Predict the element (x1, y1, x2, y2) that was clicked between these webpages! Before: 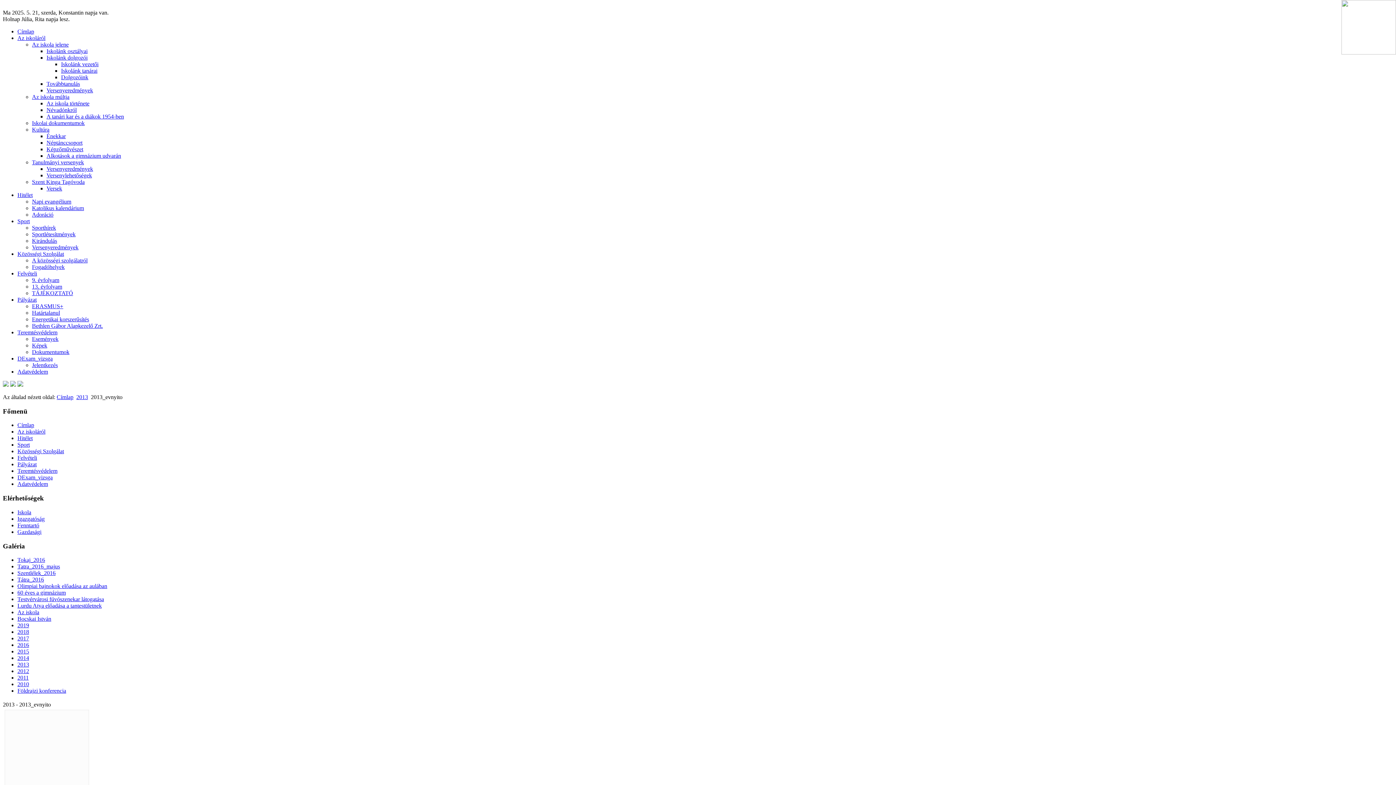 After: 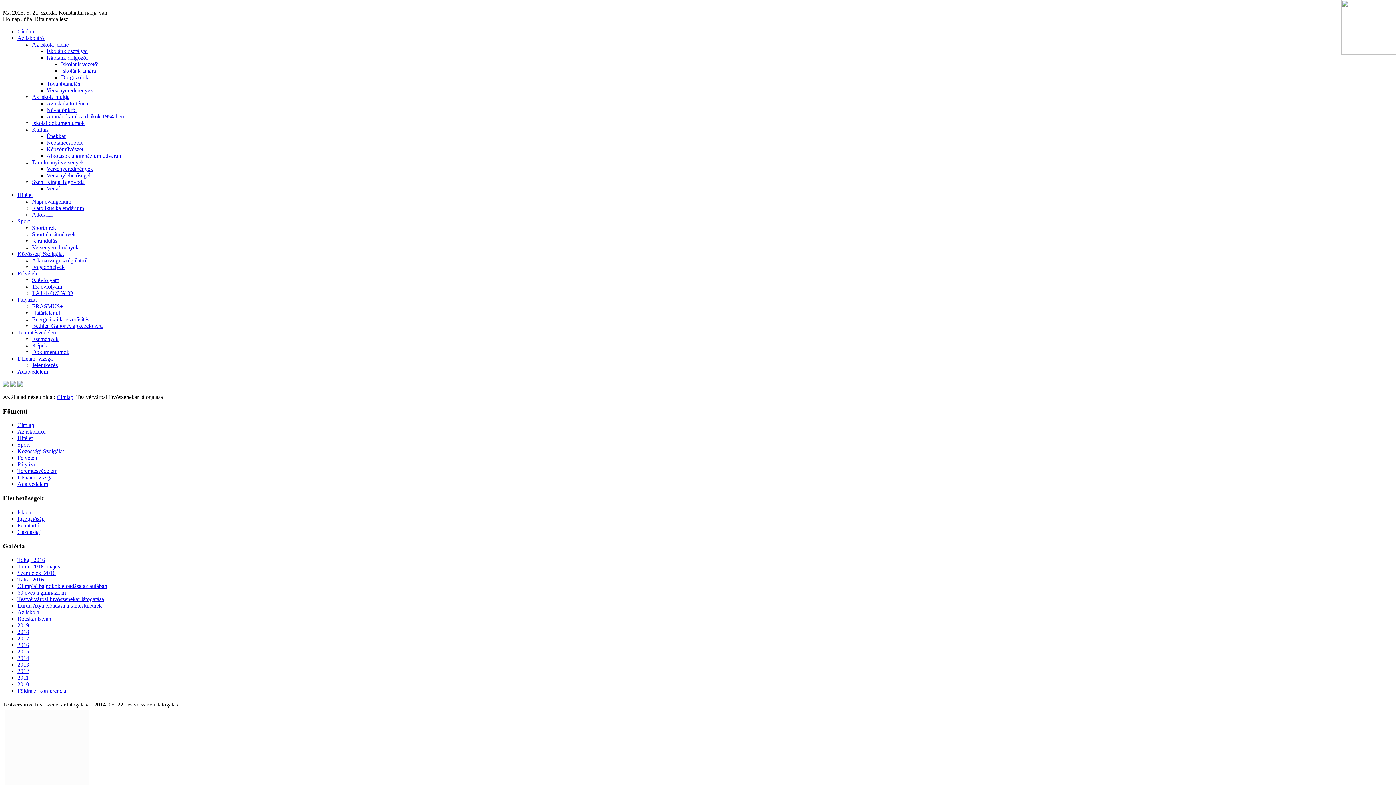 Action: bbox: (17, 596, 104, 602) label: Testvérvárosi fúvószenekar látogatása